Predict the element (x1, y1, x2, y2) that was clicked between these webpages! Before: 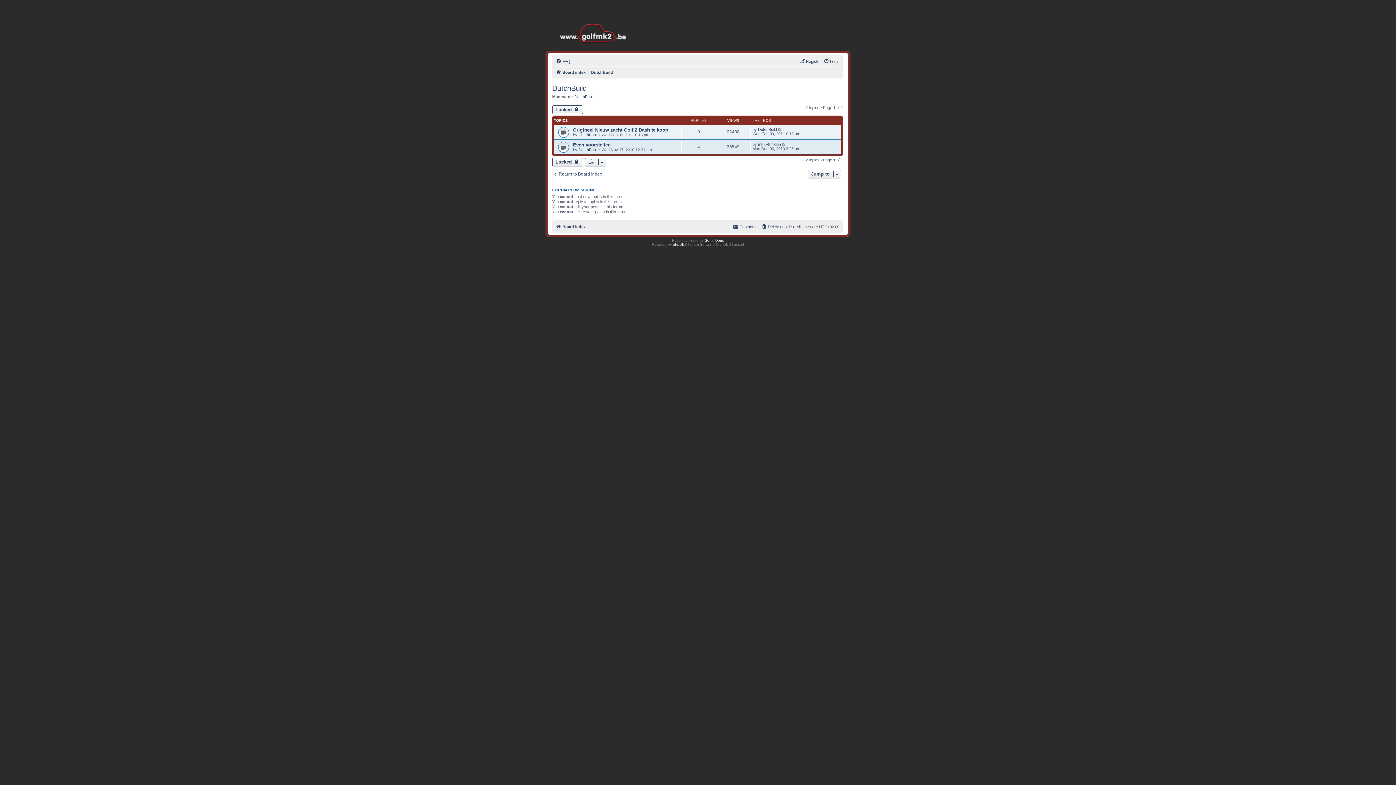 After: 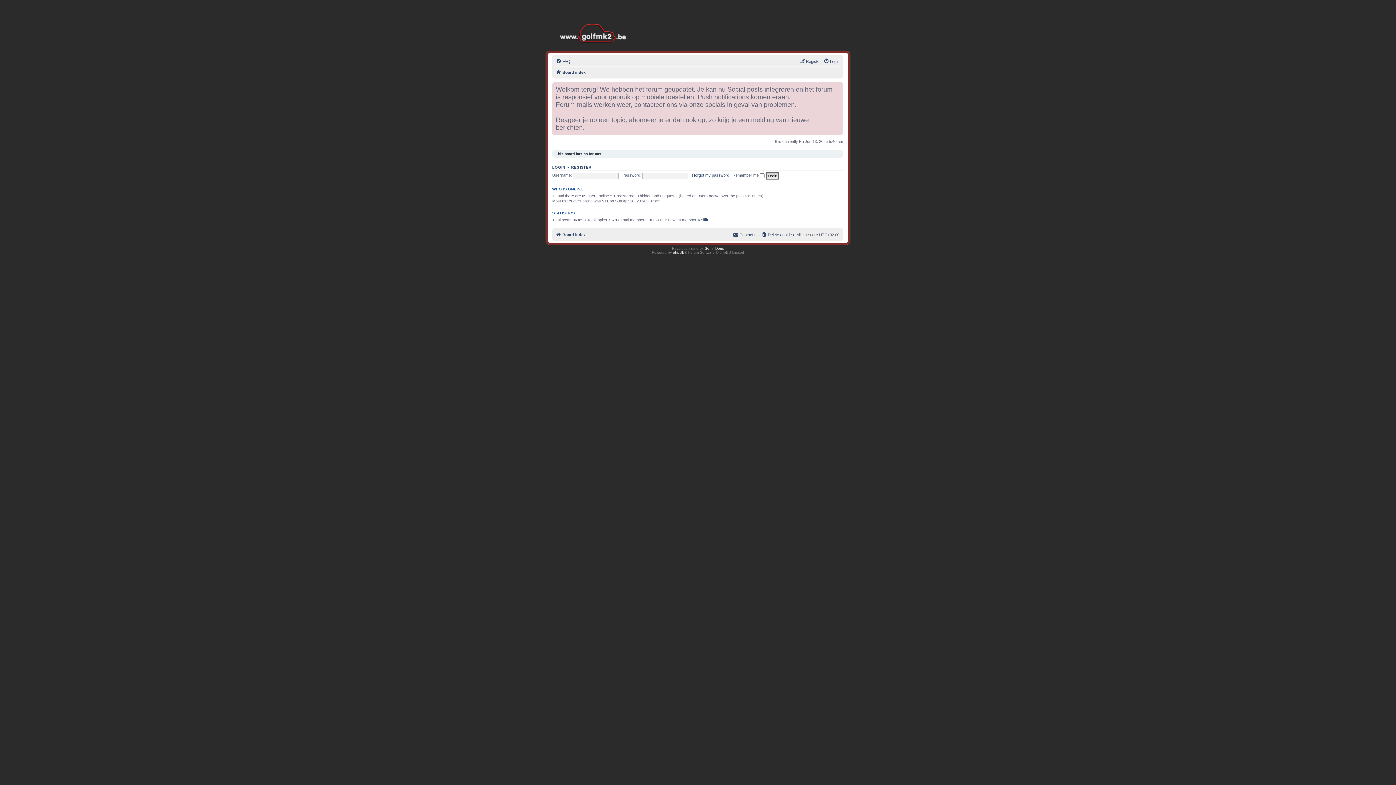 Action: bbox: (534, 0, 655, 43)